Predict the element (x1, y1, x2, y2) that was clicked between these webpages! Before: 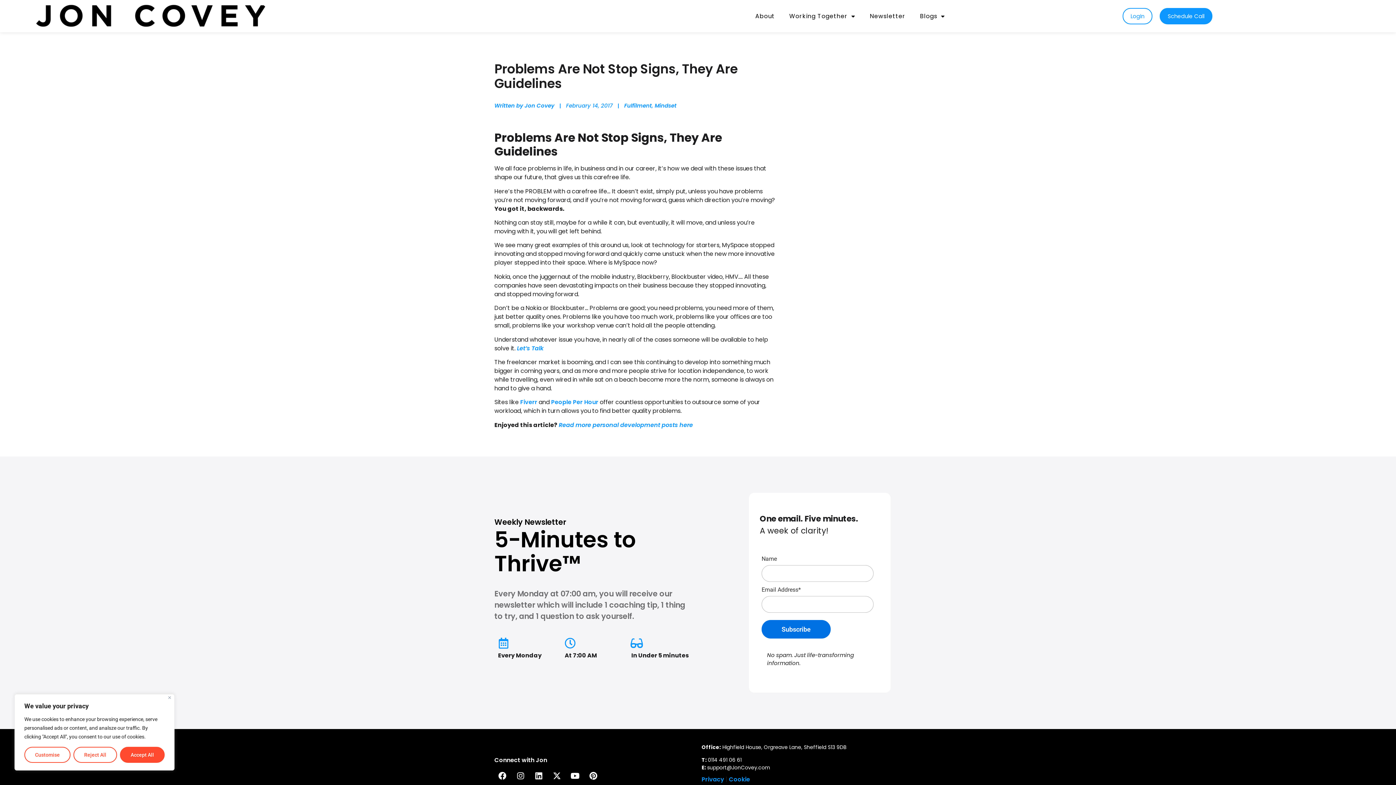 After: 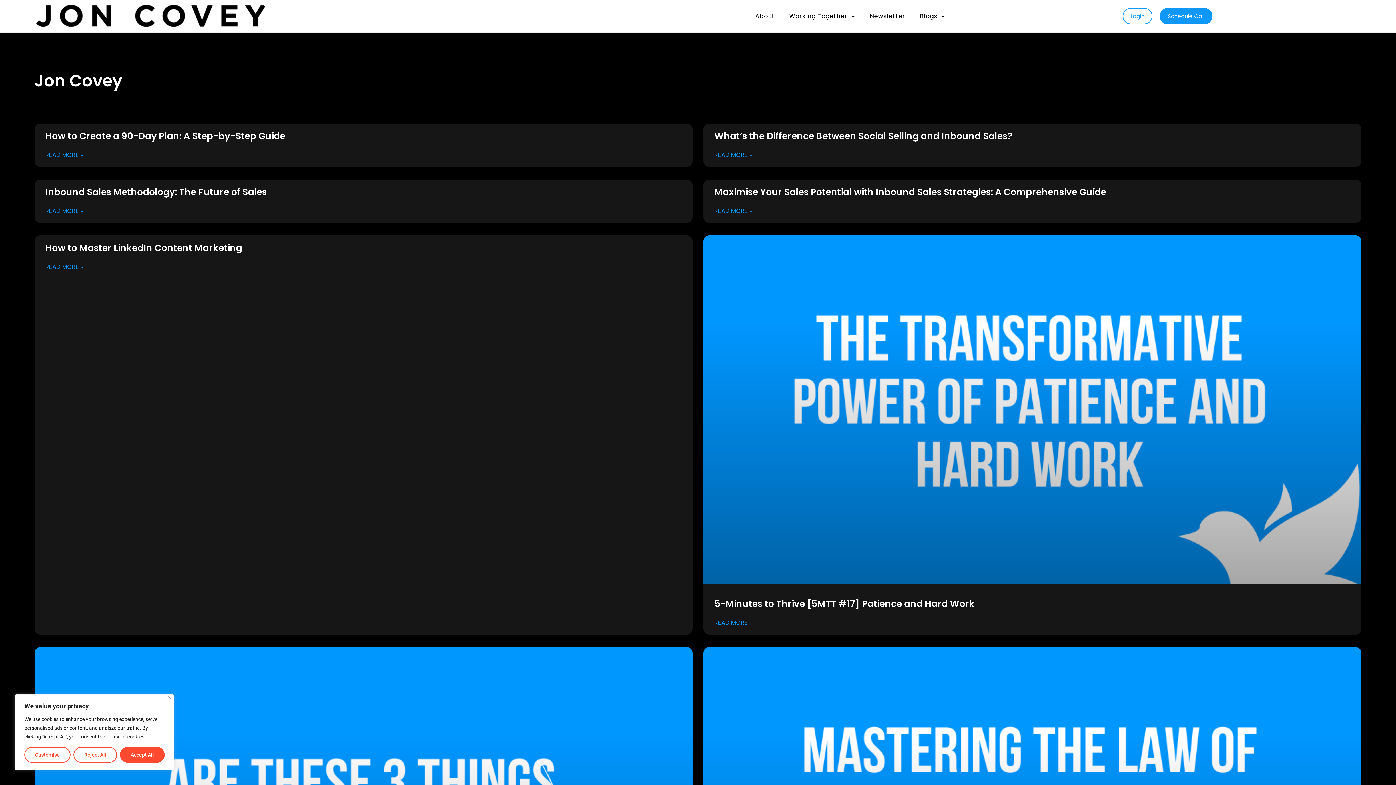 Action: label: Written by Jon Covey bbox: (494, 101, 554, 109)